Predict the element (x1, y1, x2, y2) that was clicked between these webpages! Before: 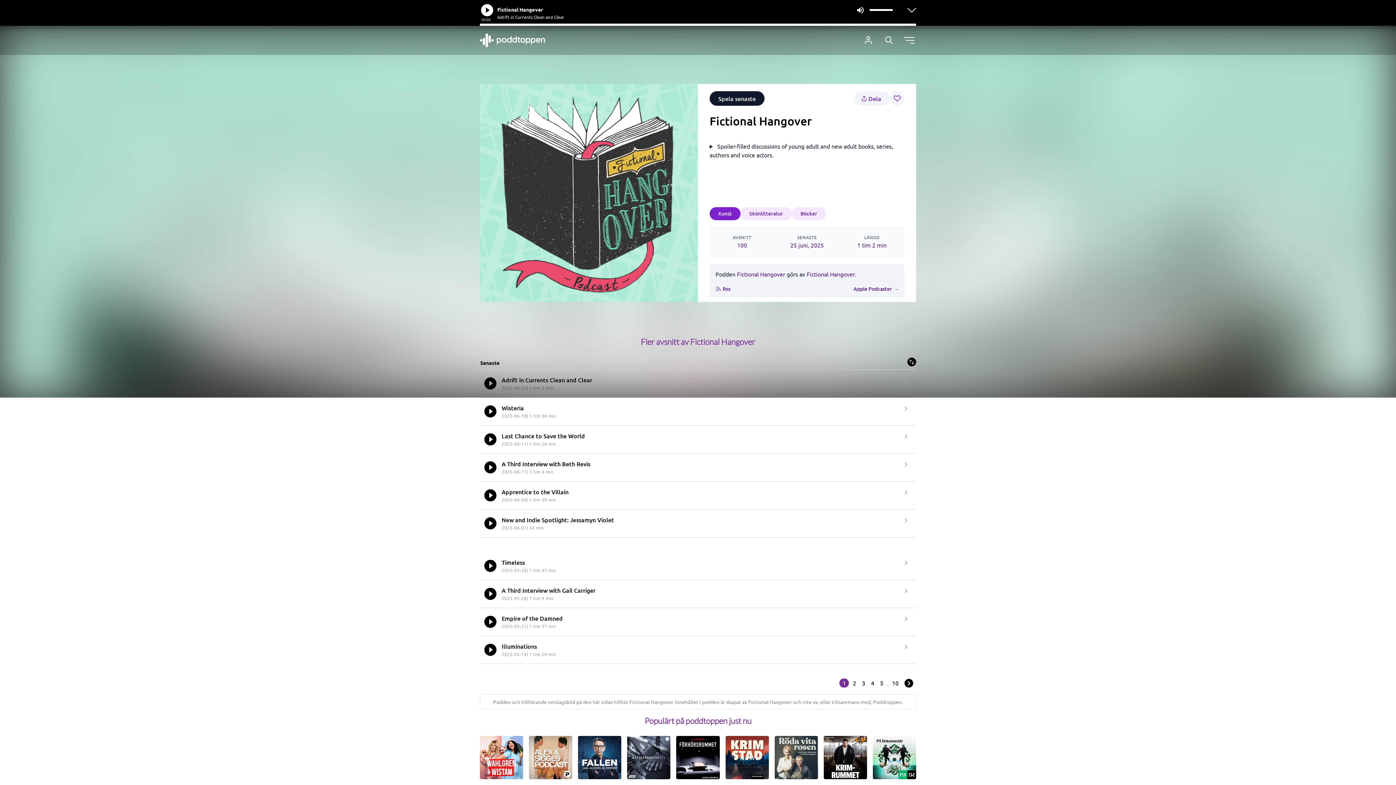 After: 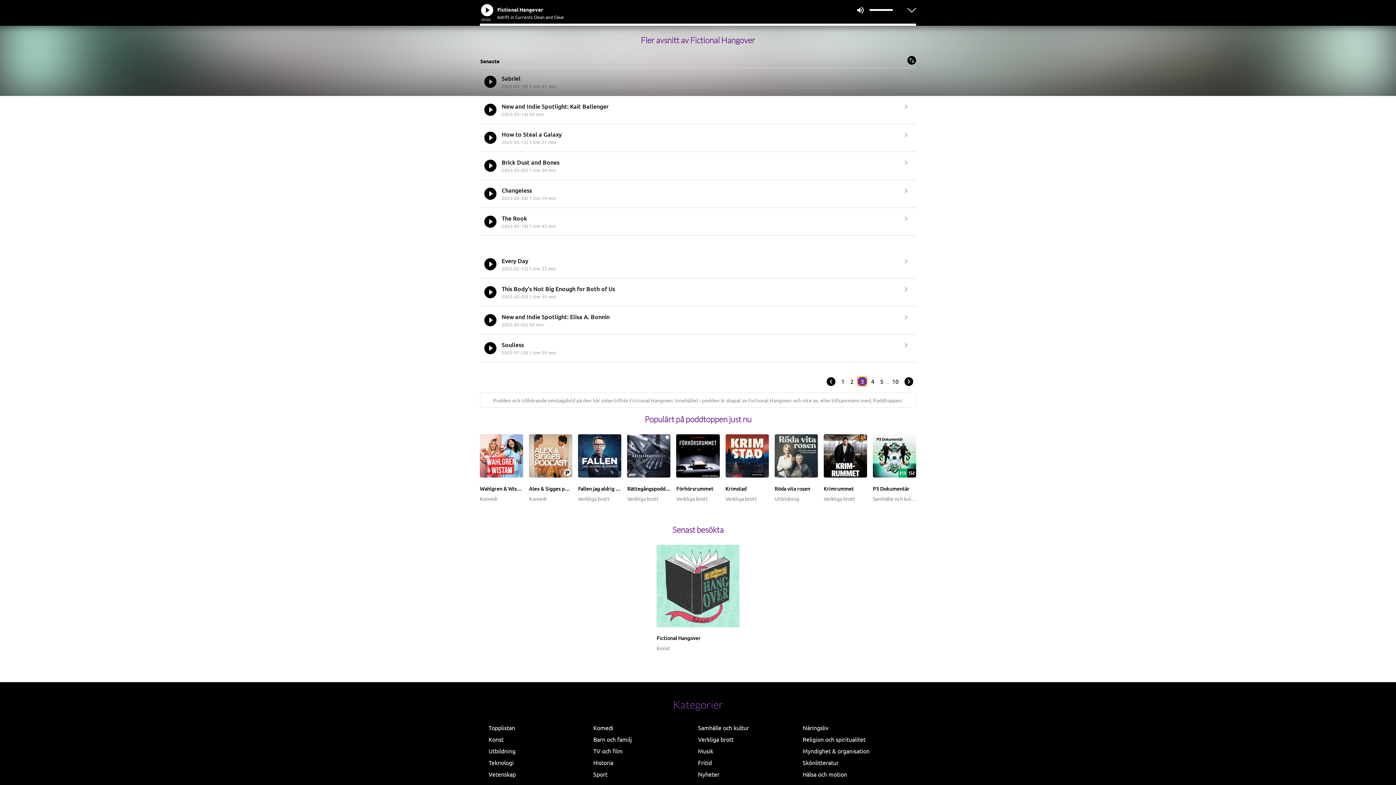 Action: bbox: (860, 677, 867, 689) label: 3